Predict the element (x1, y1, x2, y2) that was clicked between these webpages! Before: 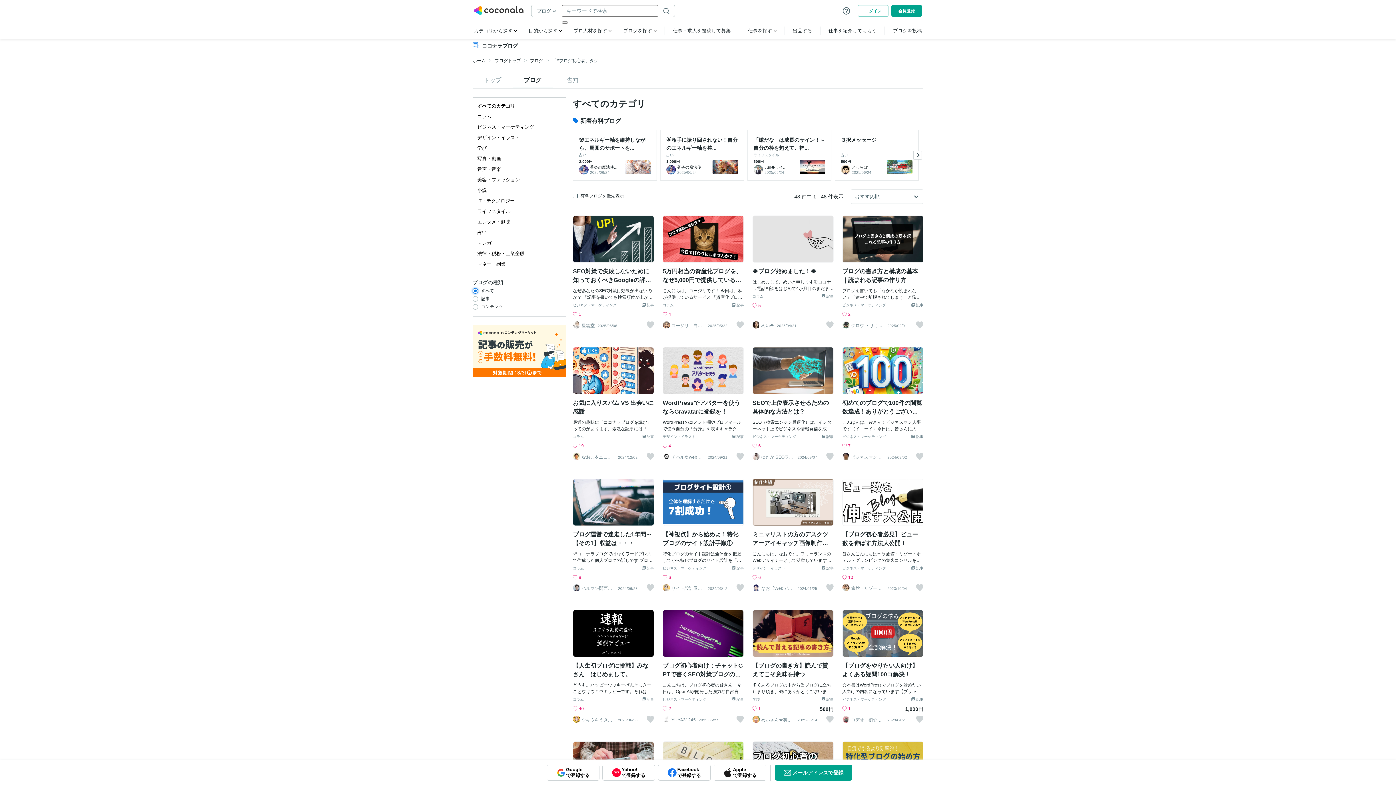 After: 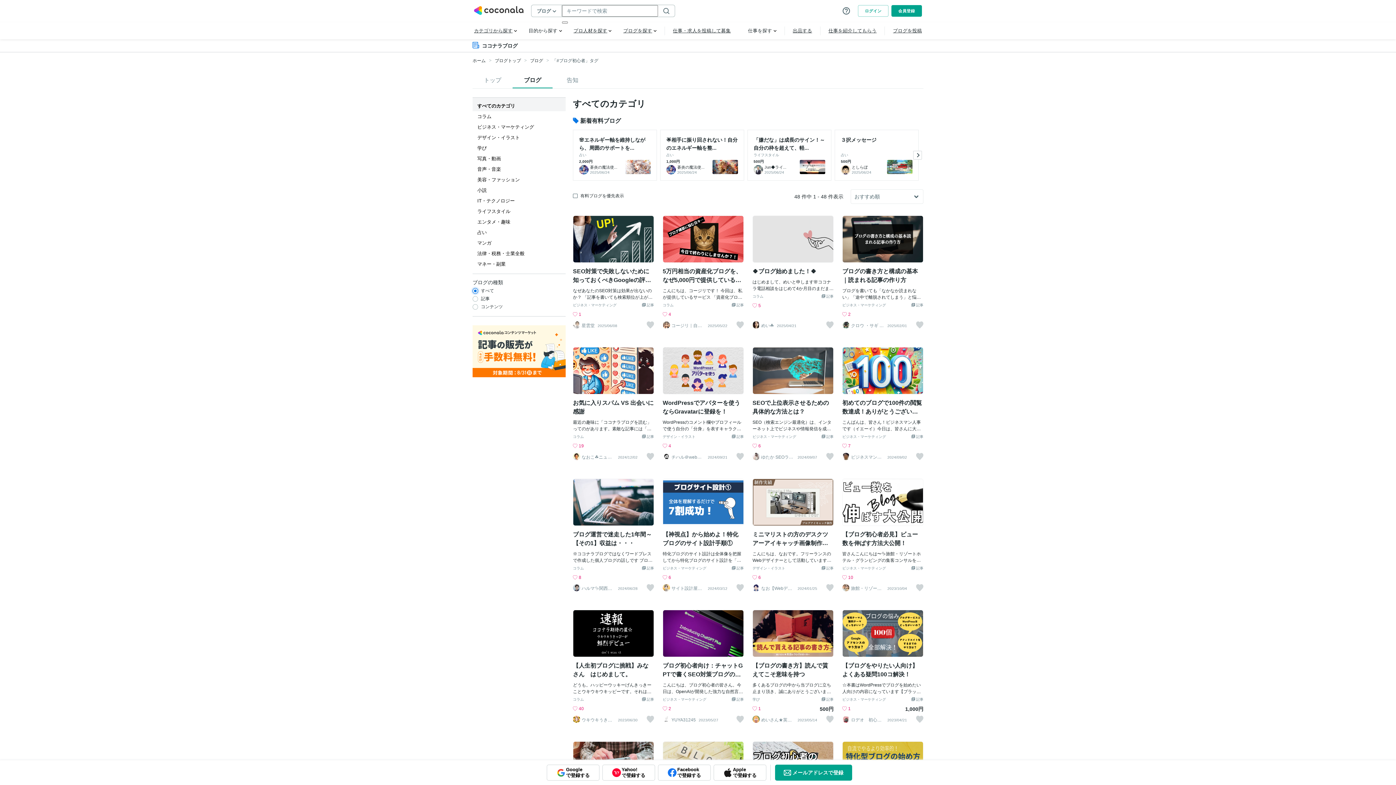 Action: bbox: (472, 100, 565, 111) label: すべてのカテゴリ